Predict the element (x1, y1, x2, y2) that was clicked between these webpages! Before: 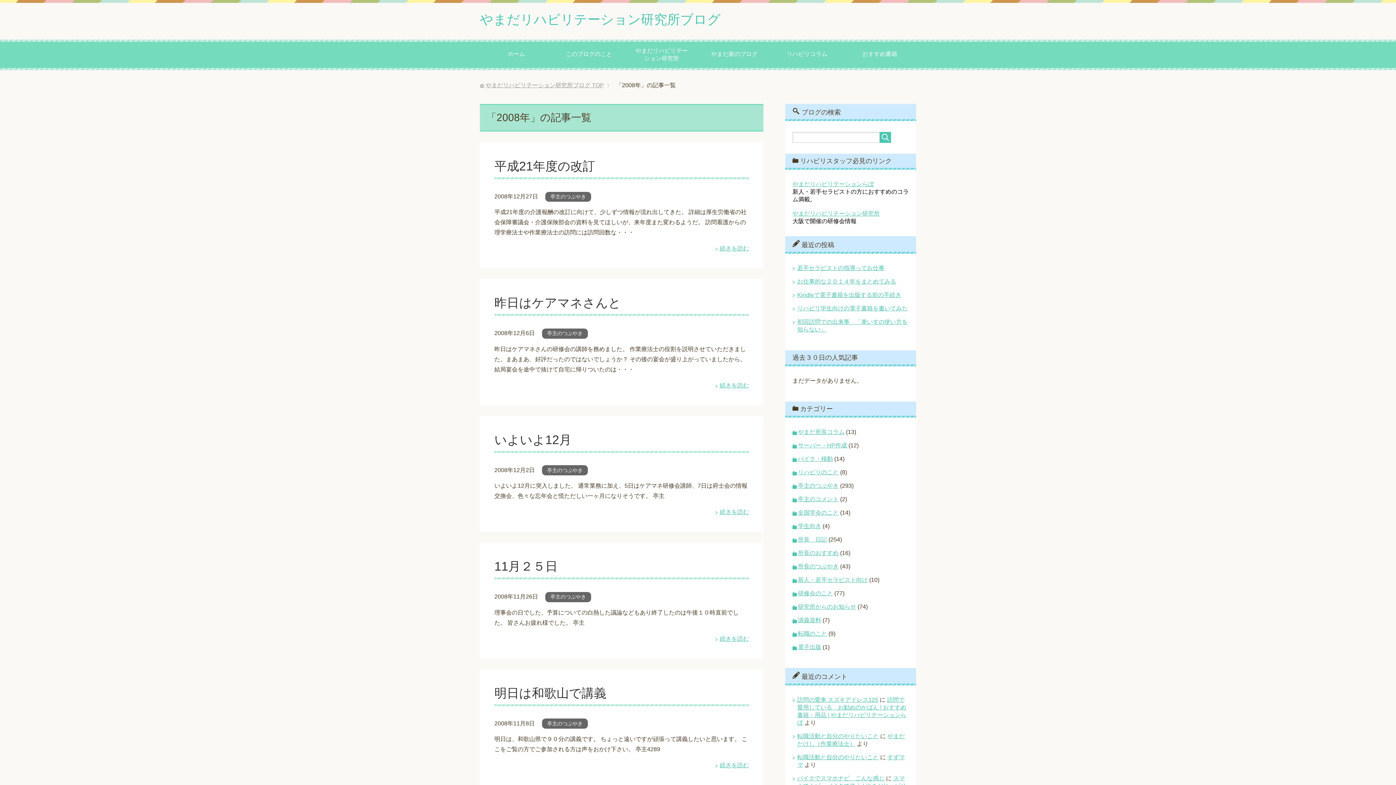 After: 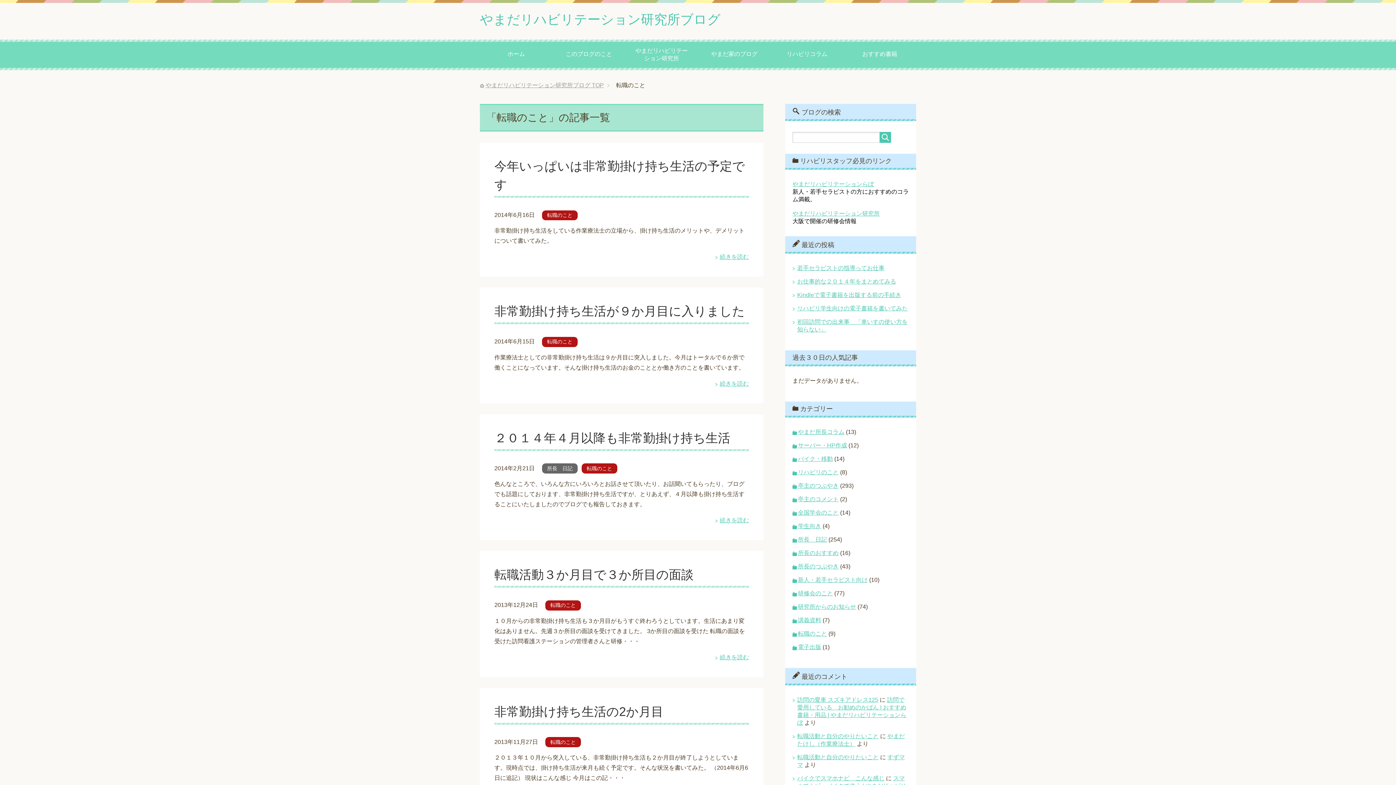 Action: label: 転職のこと bbox: (798, 630, 827, 637)